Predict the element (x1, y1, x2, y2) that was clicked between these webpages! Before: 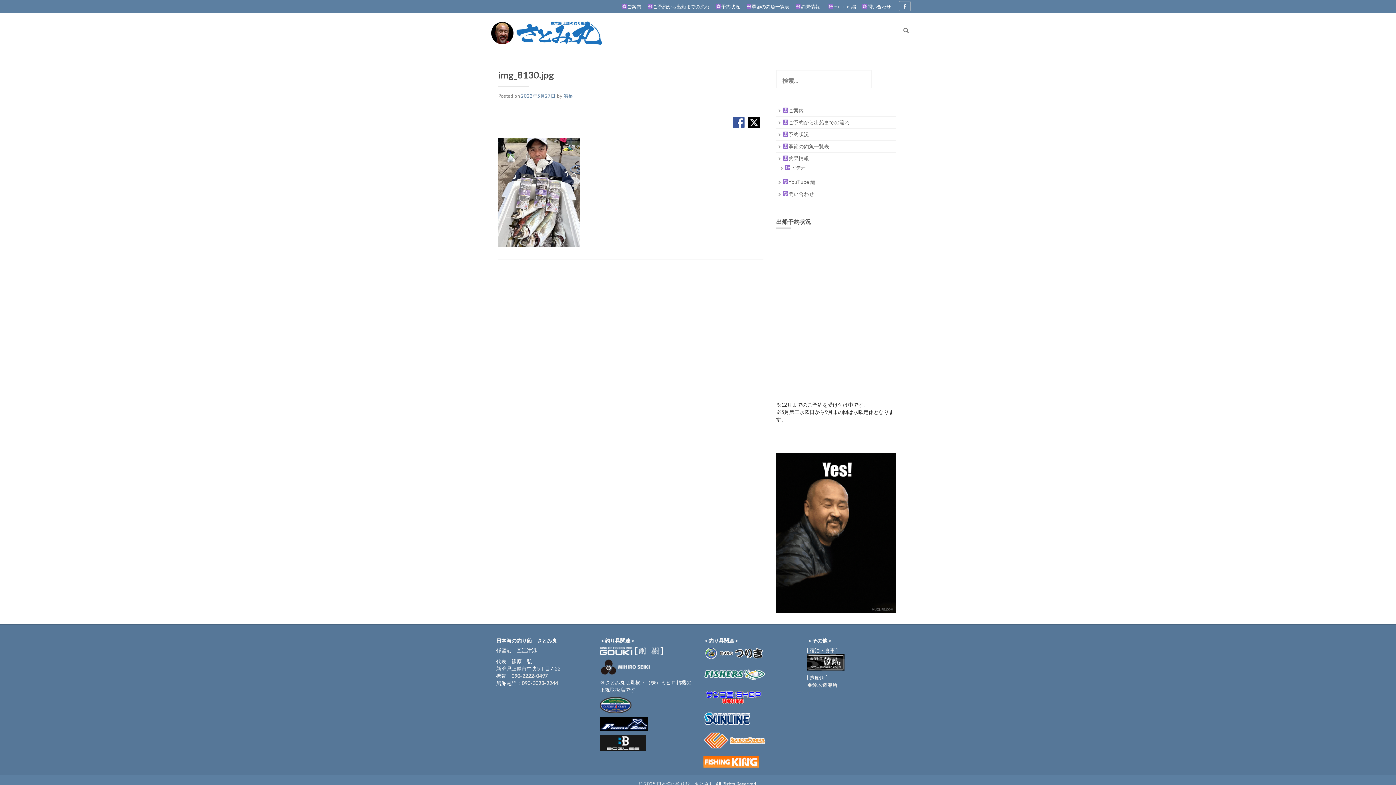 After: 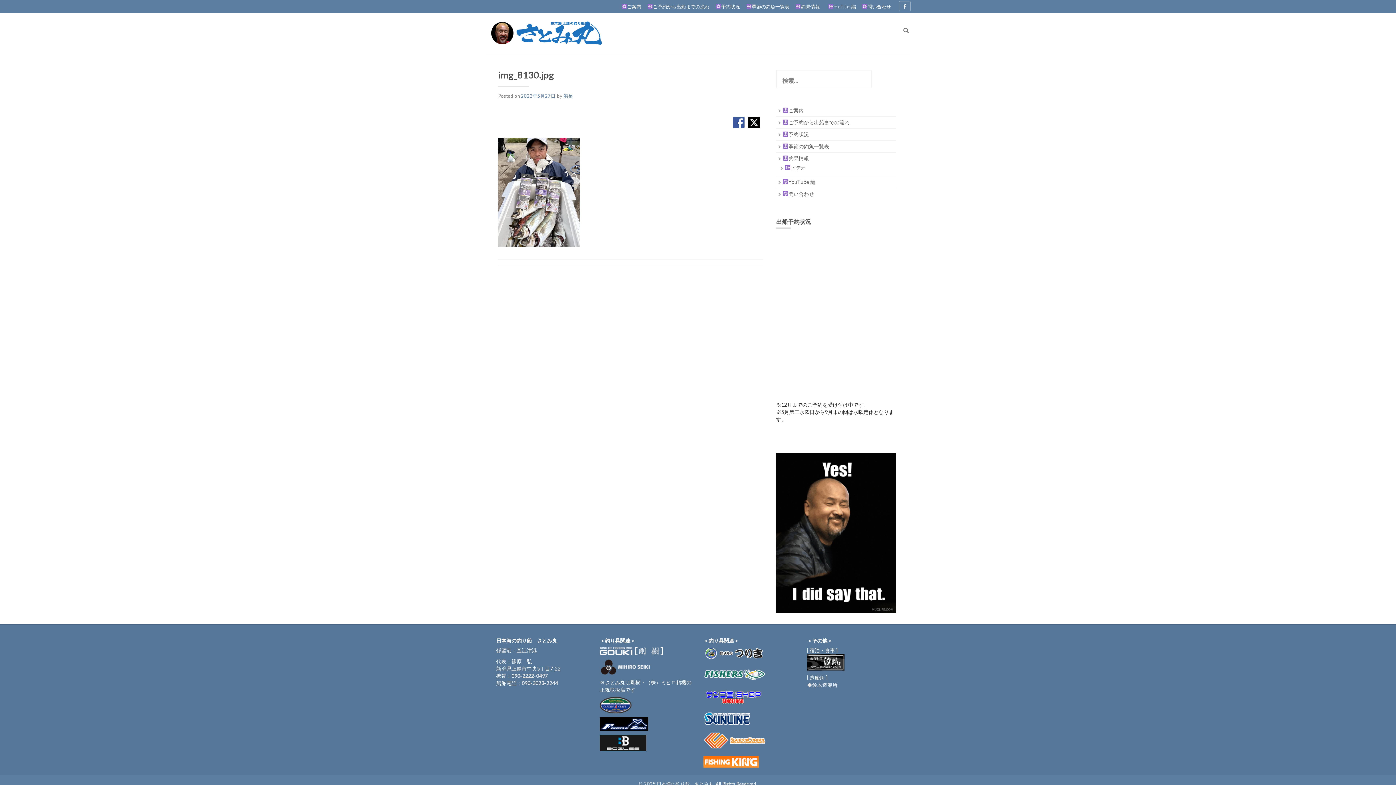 Action: bbox: (600, 739, 646, 745)